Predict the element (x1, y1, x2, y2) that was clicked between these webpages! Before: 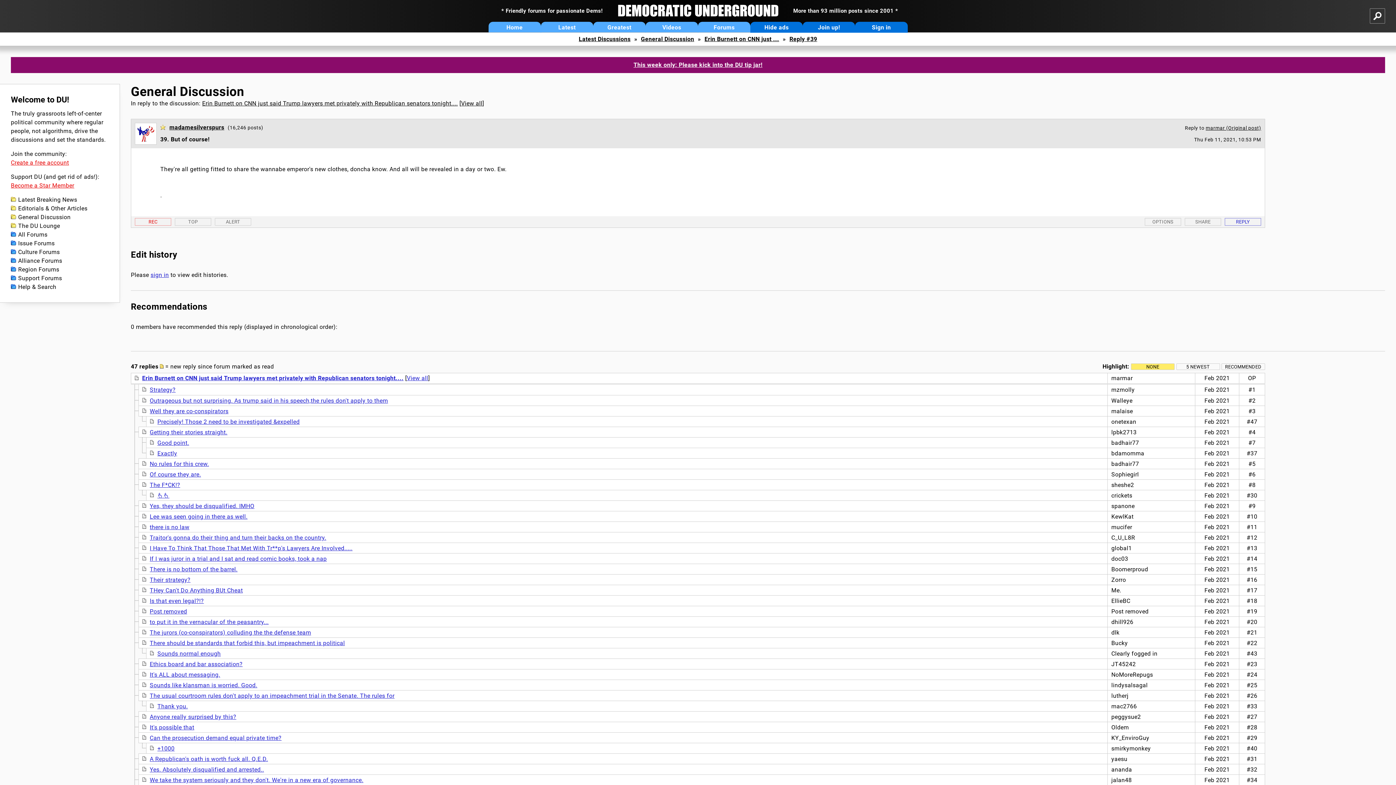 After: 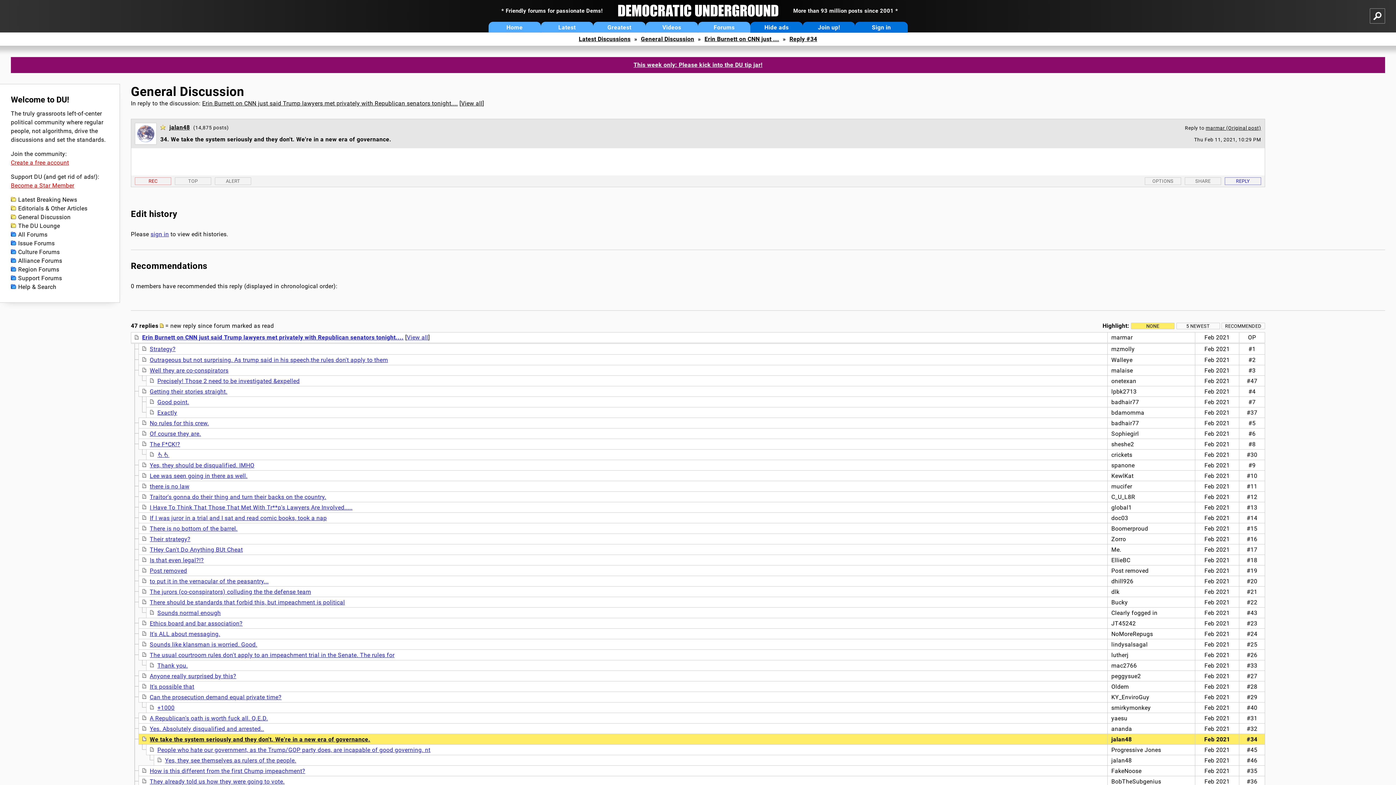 Action: bbox: (149, 777, 363, 784) label: We take the system seriously and they don't. We're in a new era of governance.